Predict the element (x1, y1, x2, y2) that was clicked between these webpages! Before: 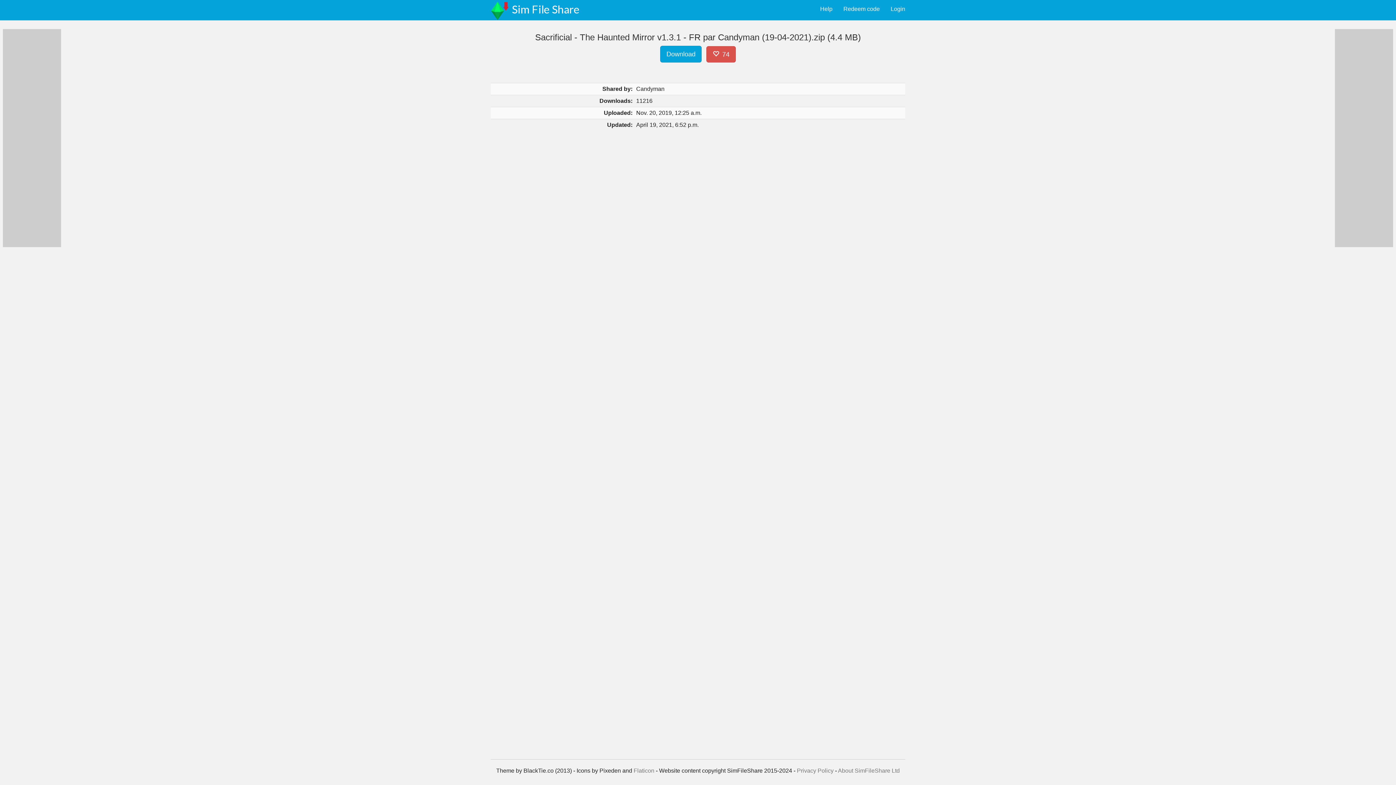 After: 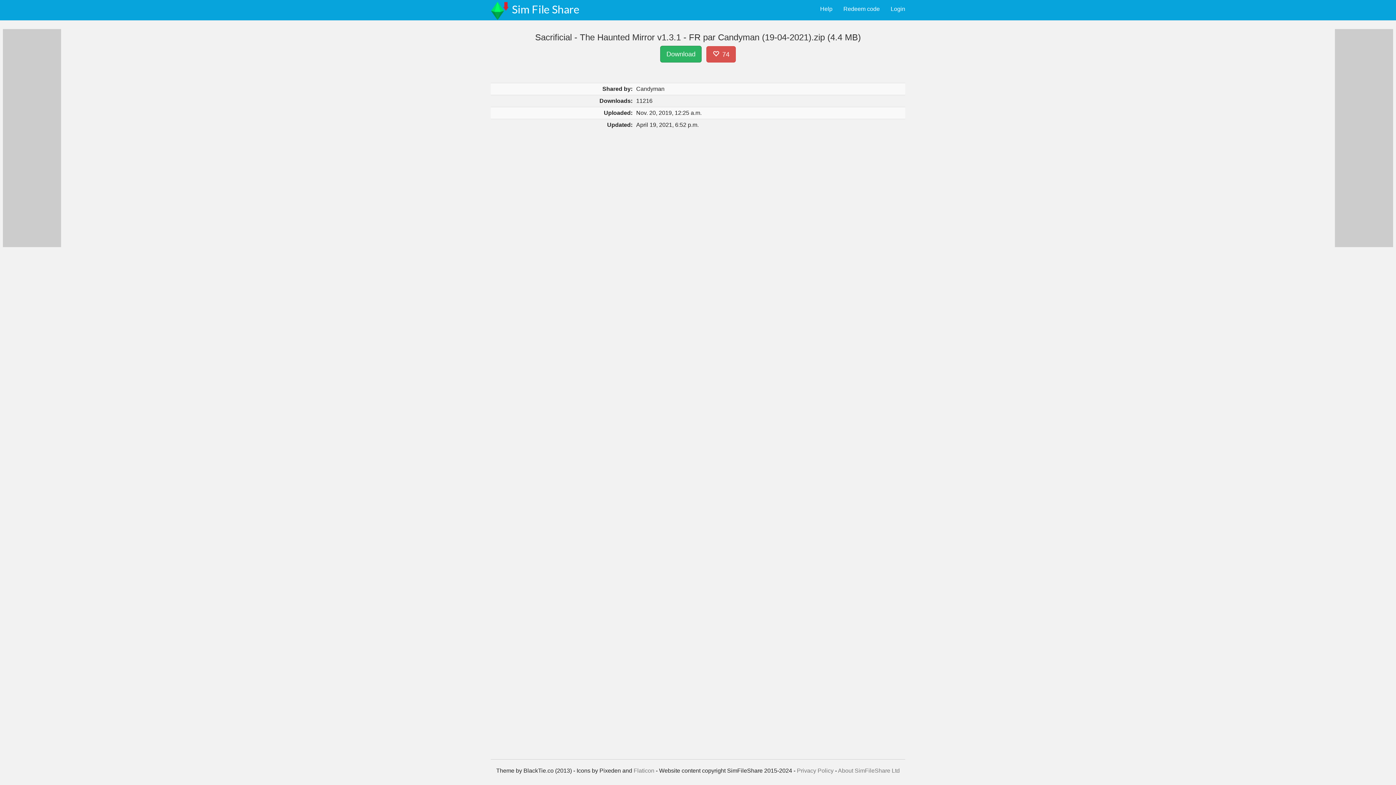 Action: bbox: (660, 45, 701, 62) label: Download